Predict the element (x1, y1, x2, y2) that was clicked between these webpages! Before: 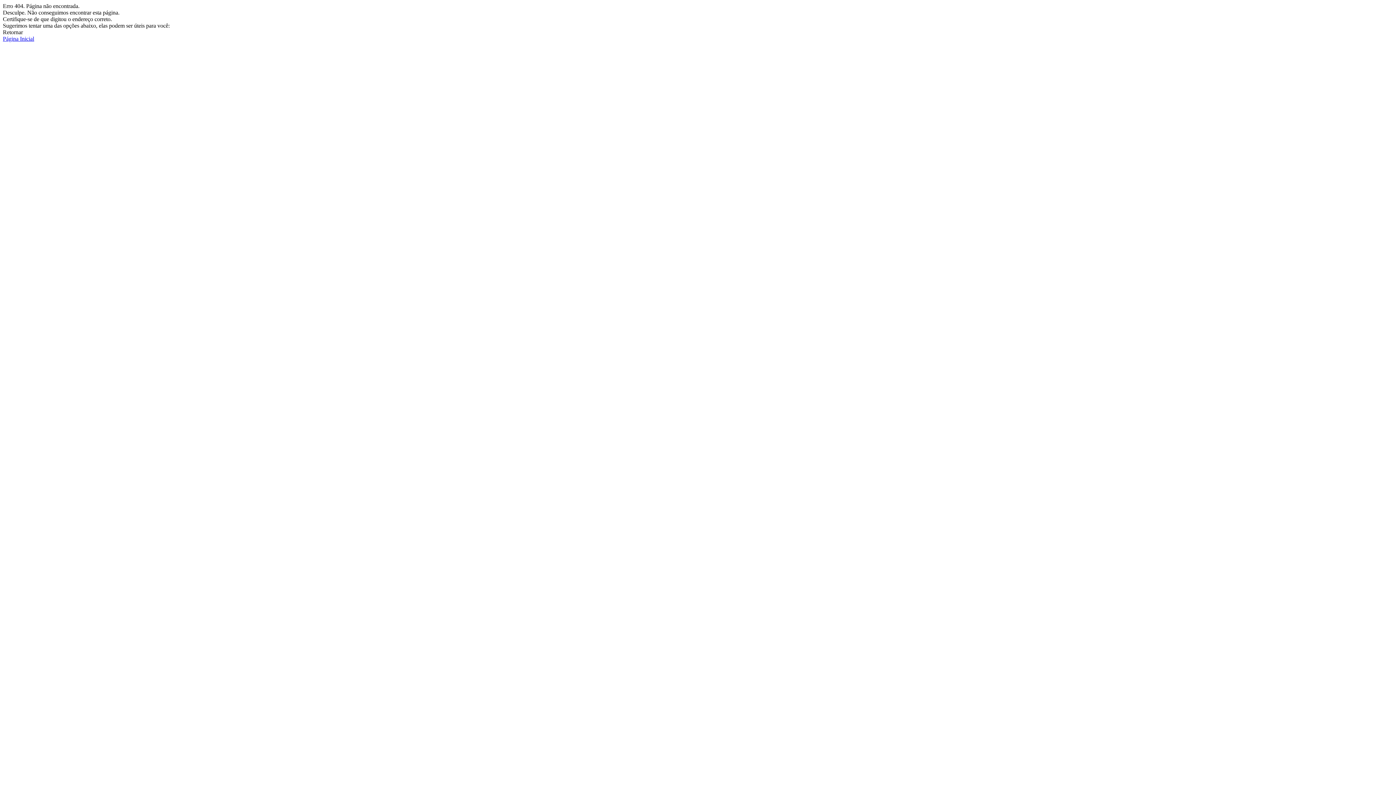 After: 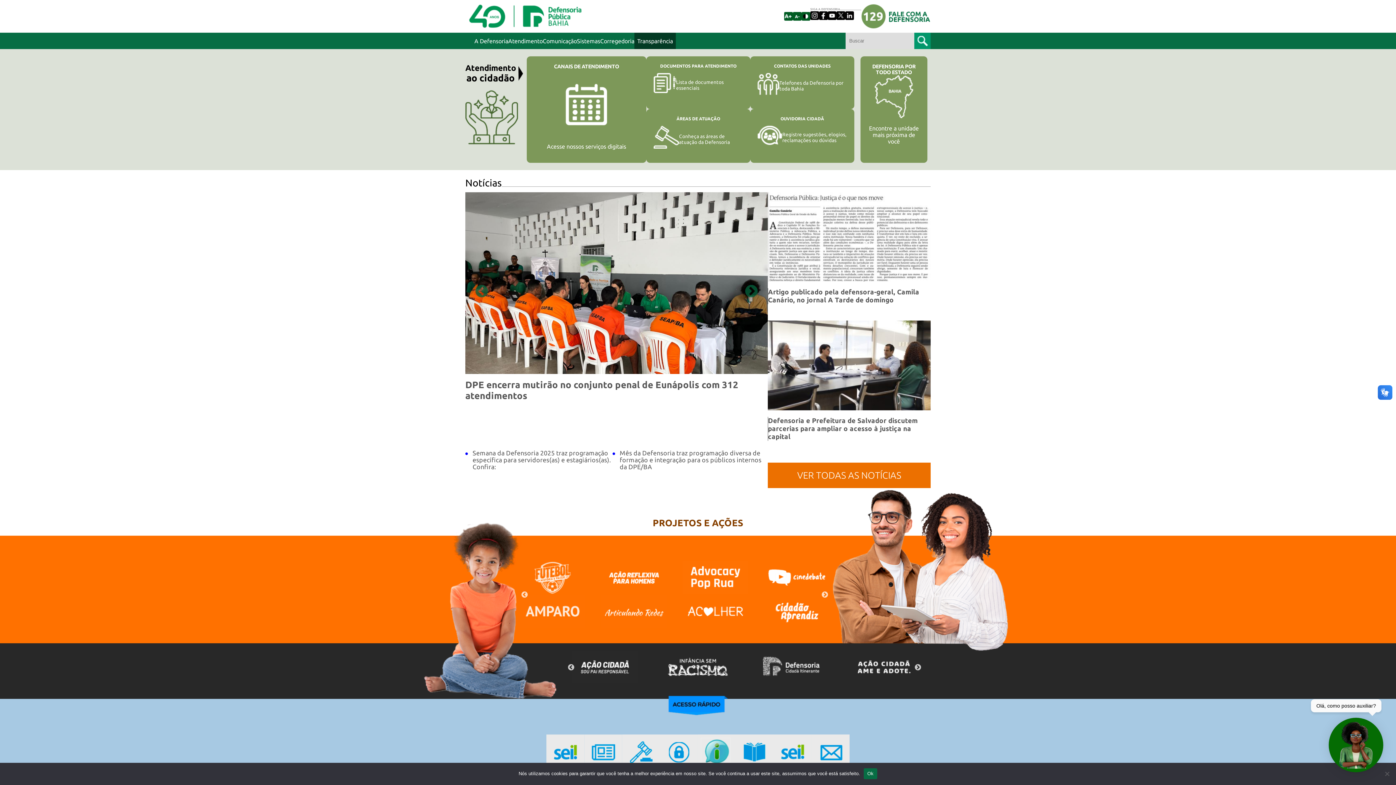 Action: bbox: (2, 35, 1393, 42) label: Página Inicial